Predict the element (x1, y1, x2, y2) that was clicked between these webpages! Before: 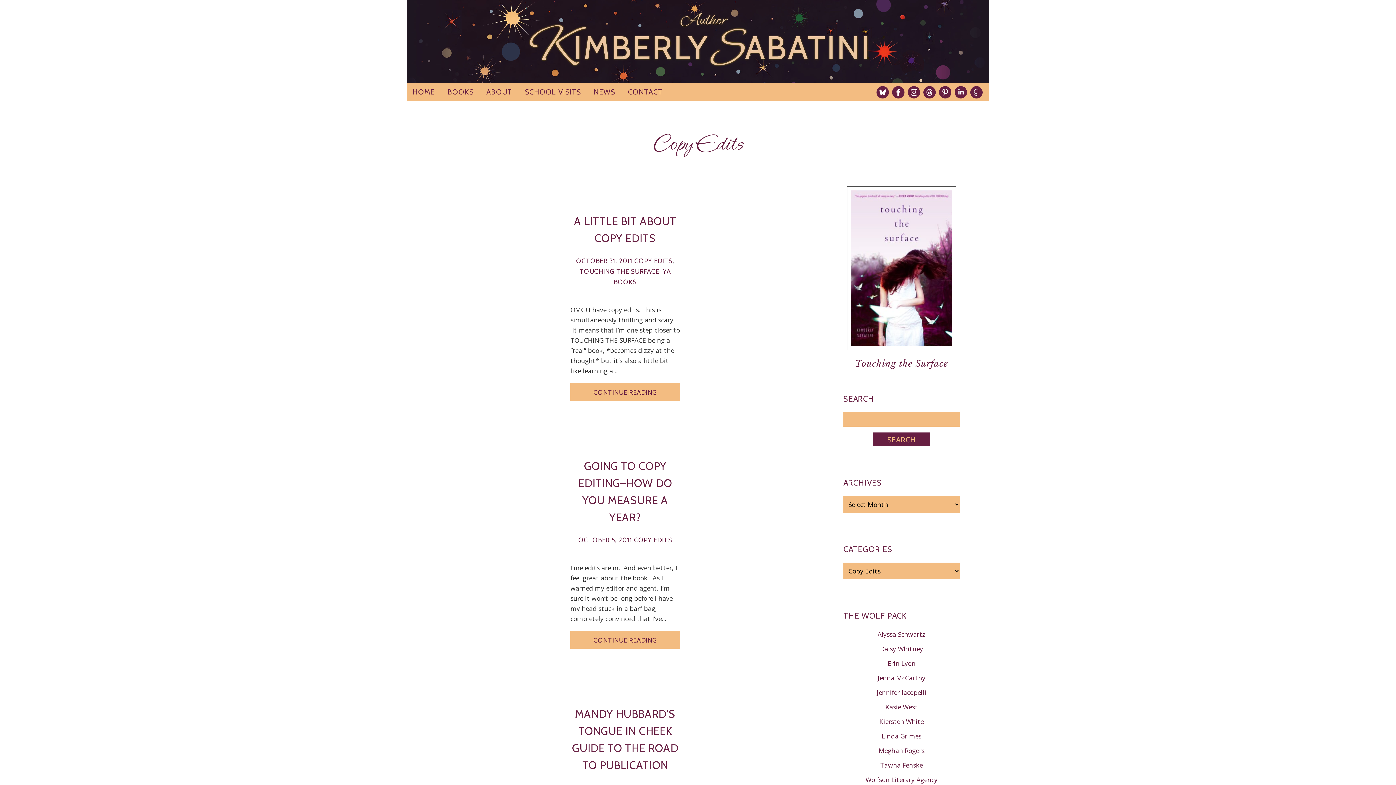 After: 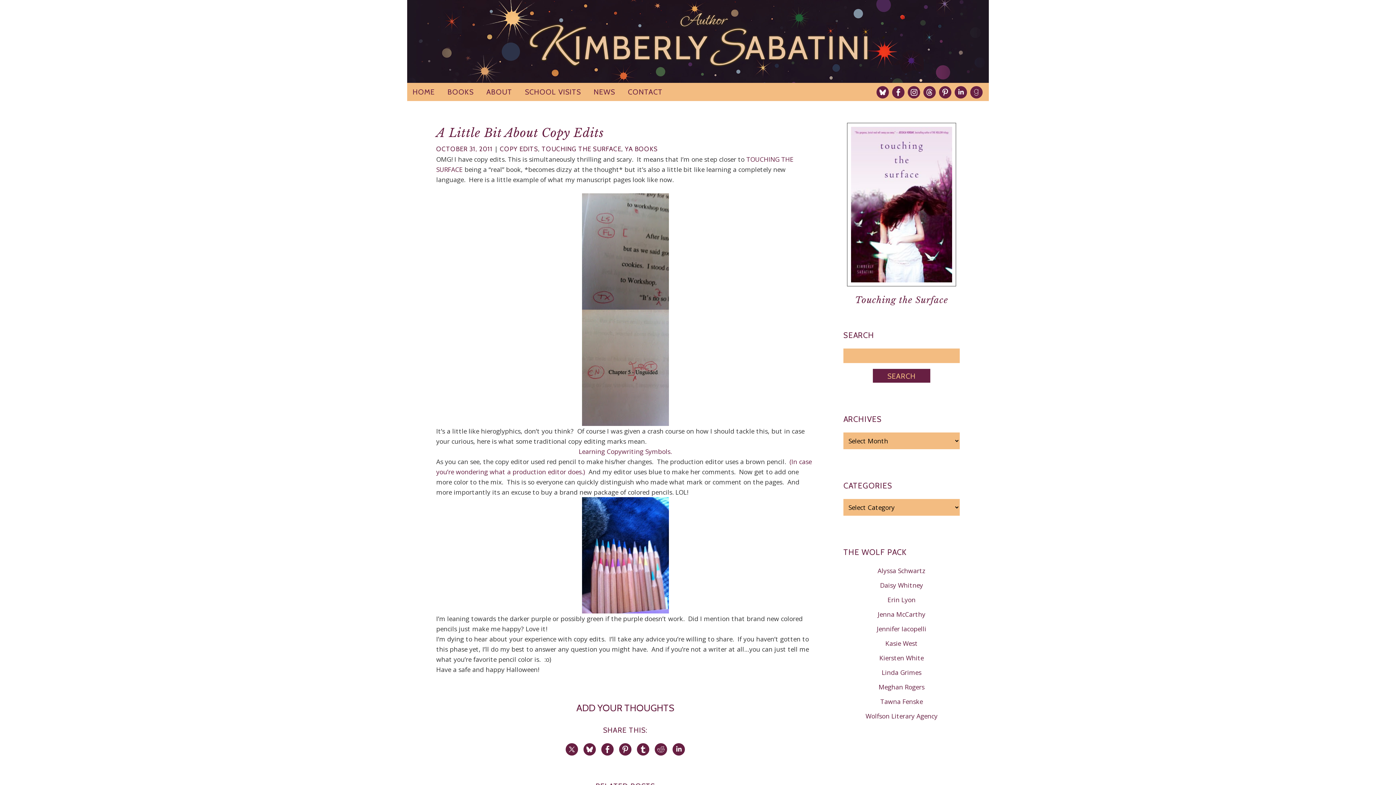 Action: bbox: (570, 383, 680, 401) label: CONTINUE READING